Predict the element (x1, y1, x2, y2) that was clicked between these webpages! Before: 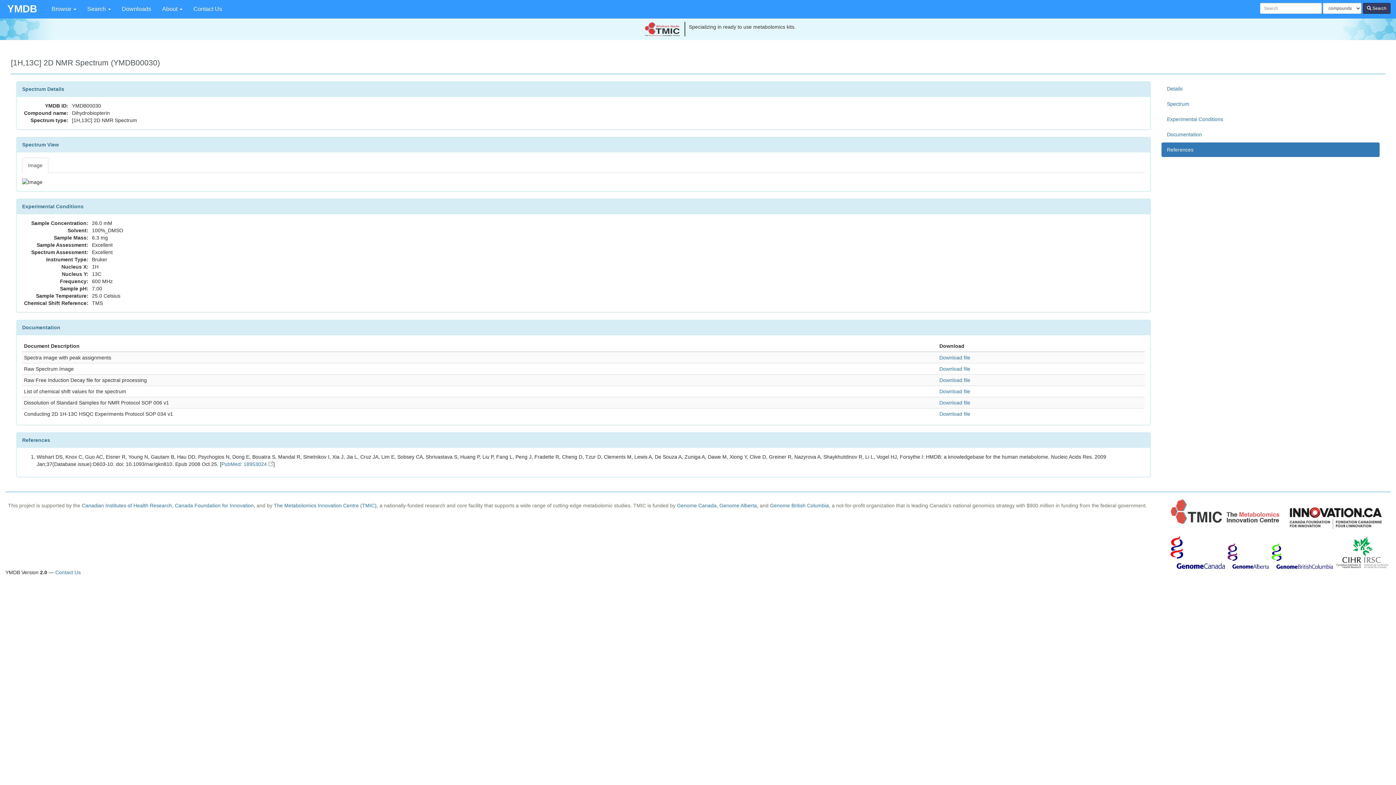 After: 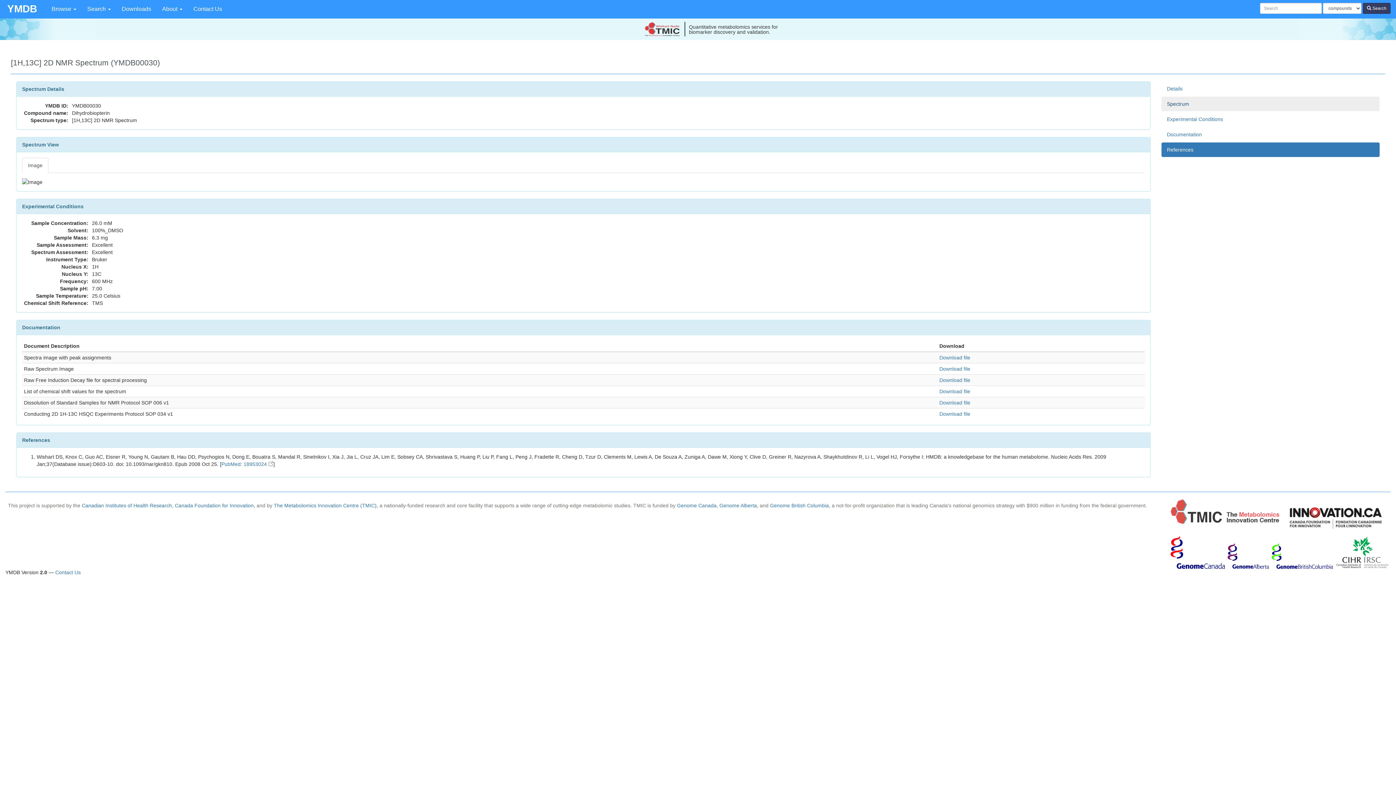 Action: bbox: (1161, 96, 1379, 111) label: Spectrum